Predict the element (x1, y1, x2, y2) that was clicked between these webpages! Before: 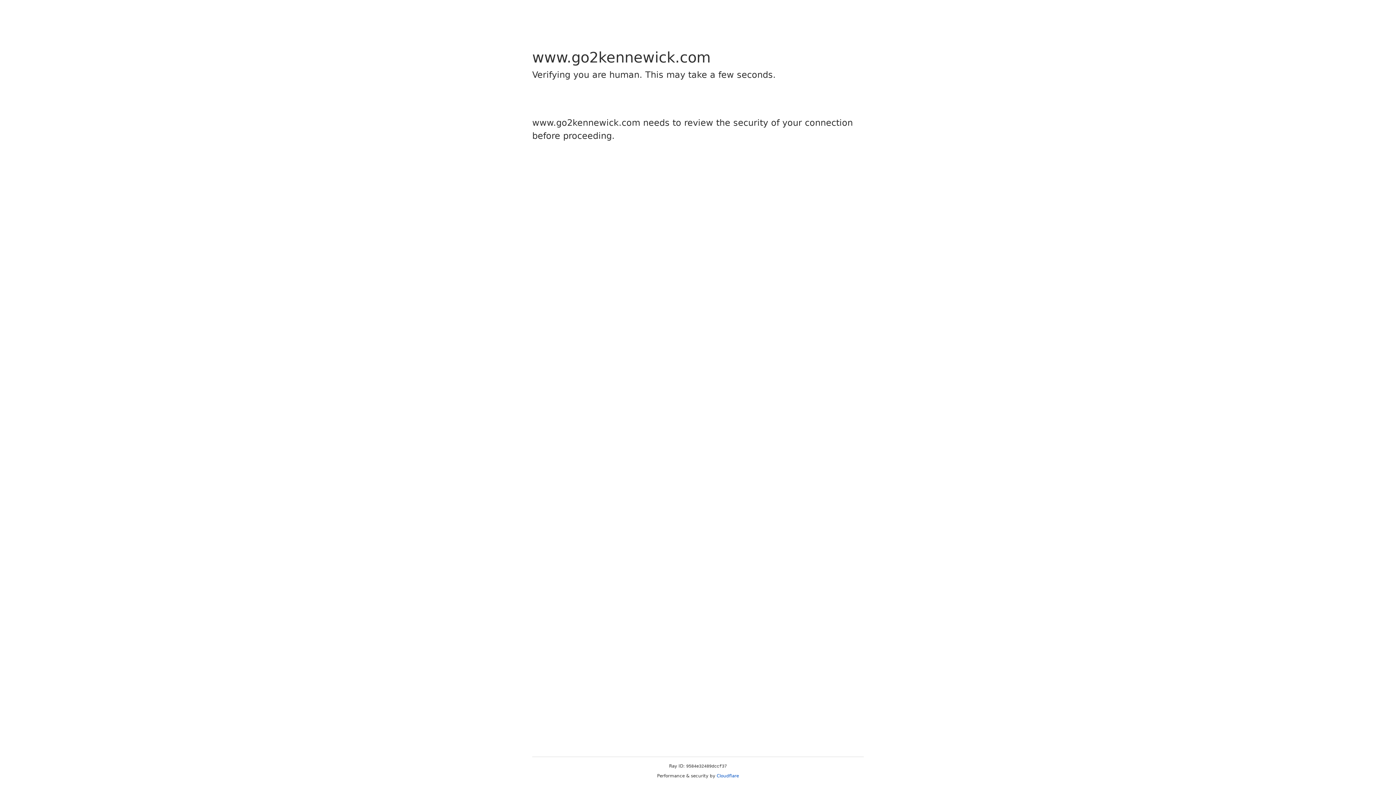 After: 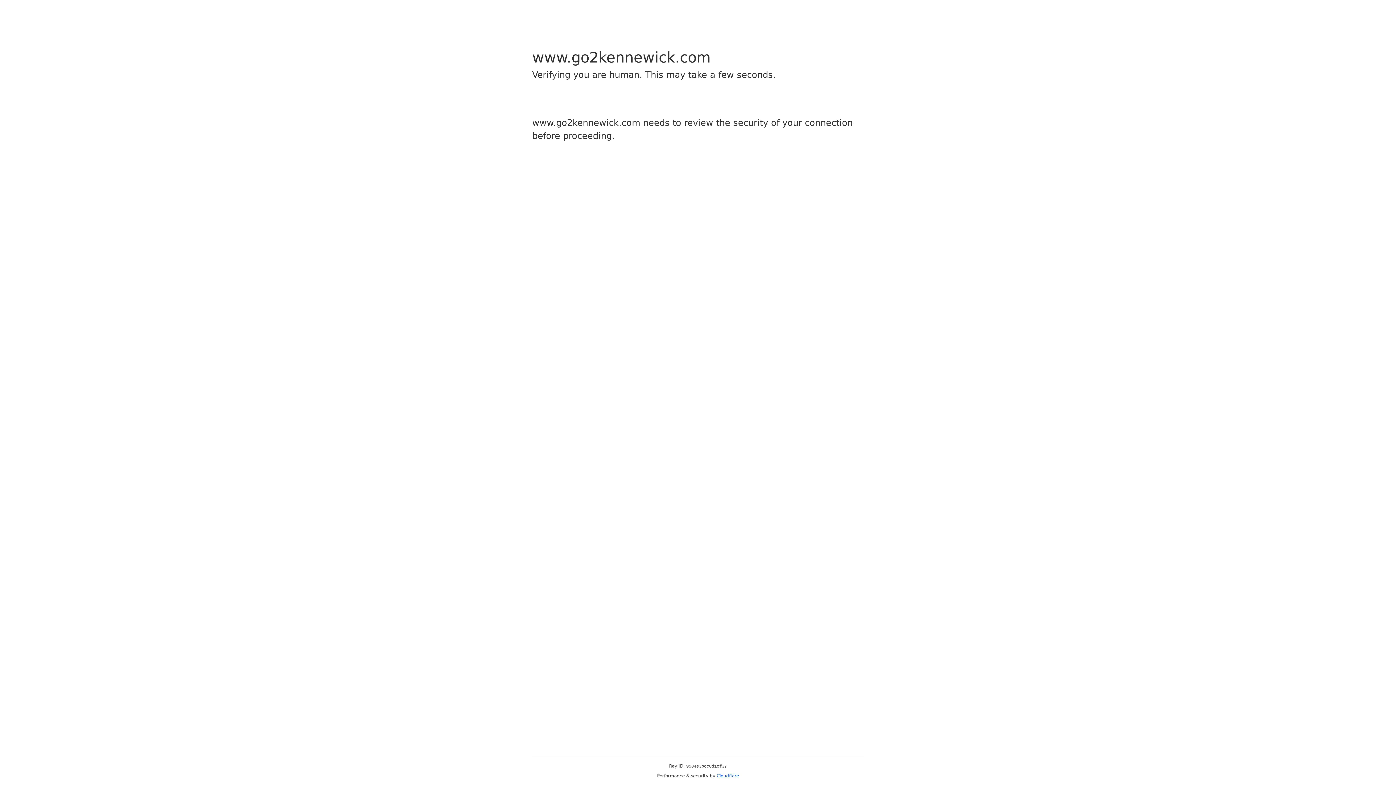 Action: bbox: (716, 773, 739, 778) label: Cloudflare